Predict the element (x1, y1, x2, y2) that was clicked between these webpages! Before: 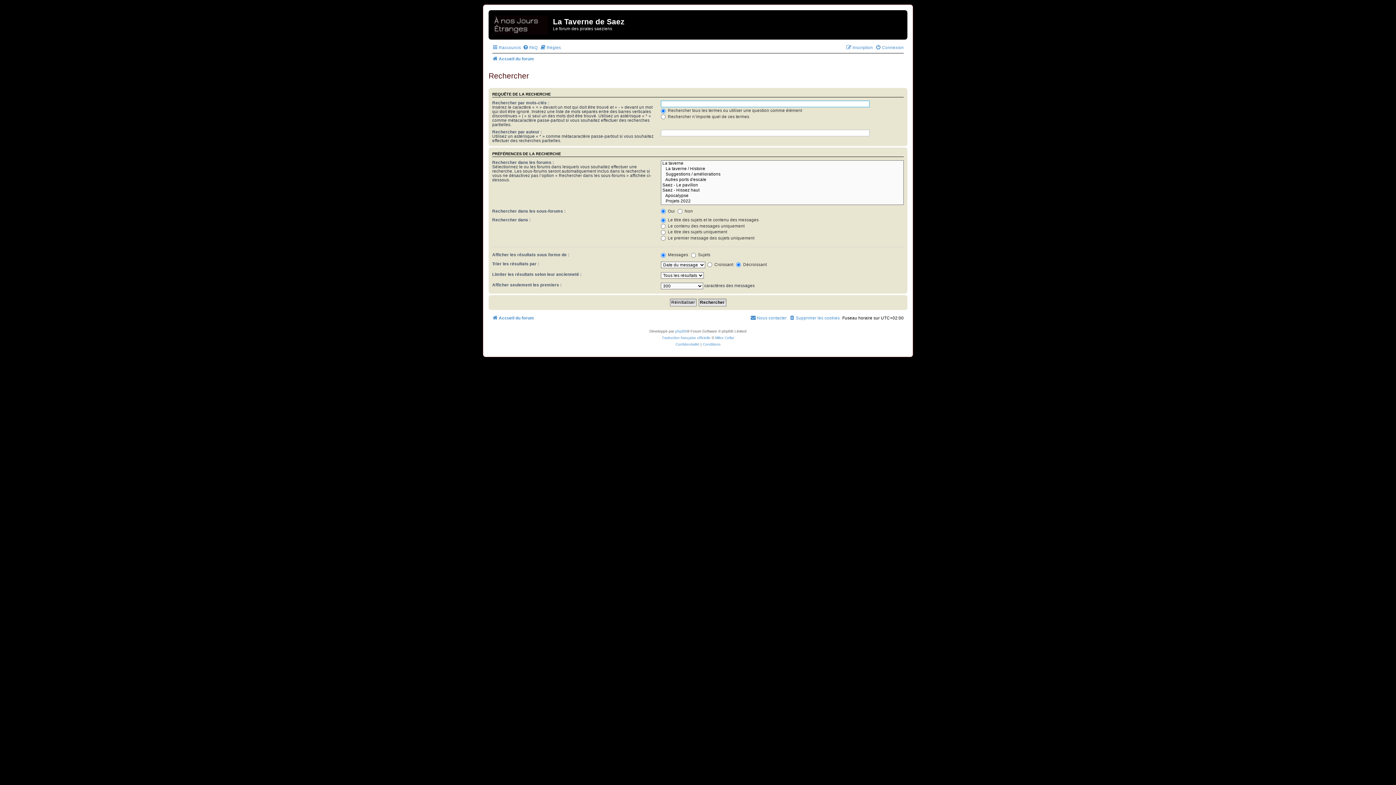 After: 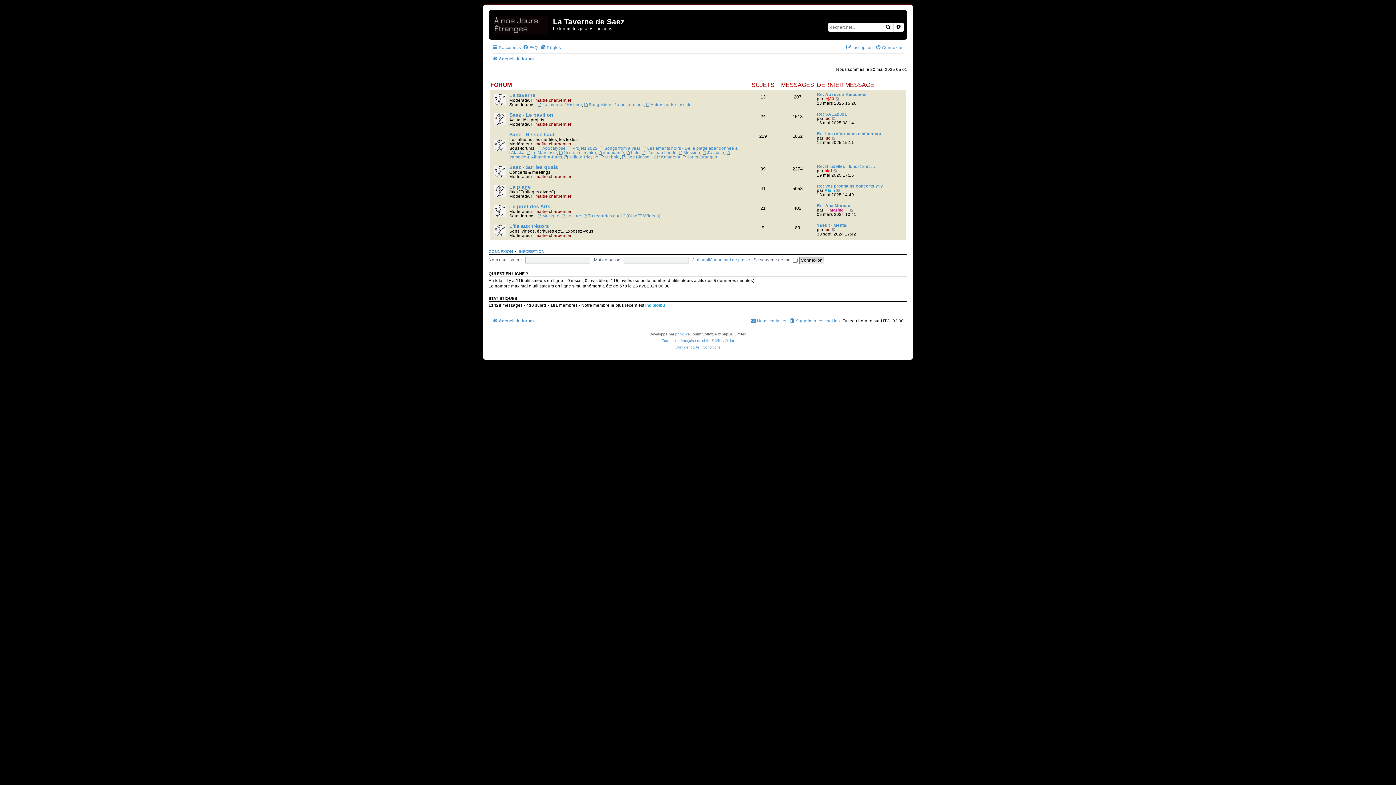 Action: bbox: (490, 12, 553, 35)